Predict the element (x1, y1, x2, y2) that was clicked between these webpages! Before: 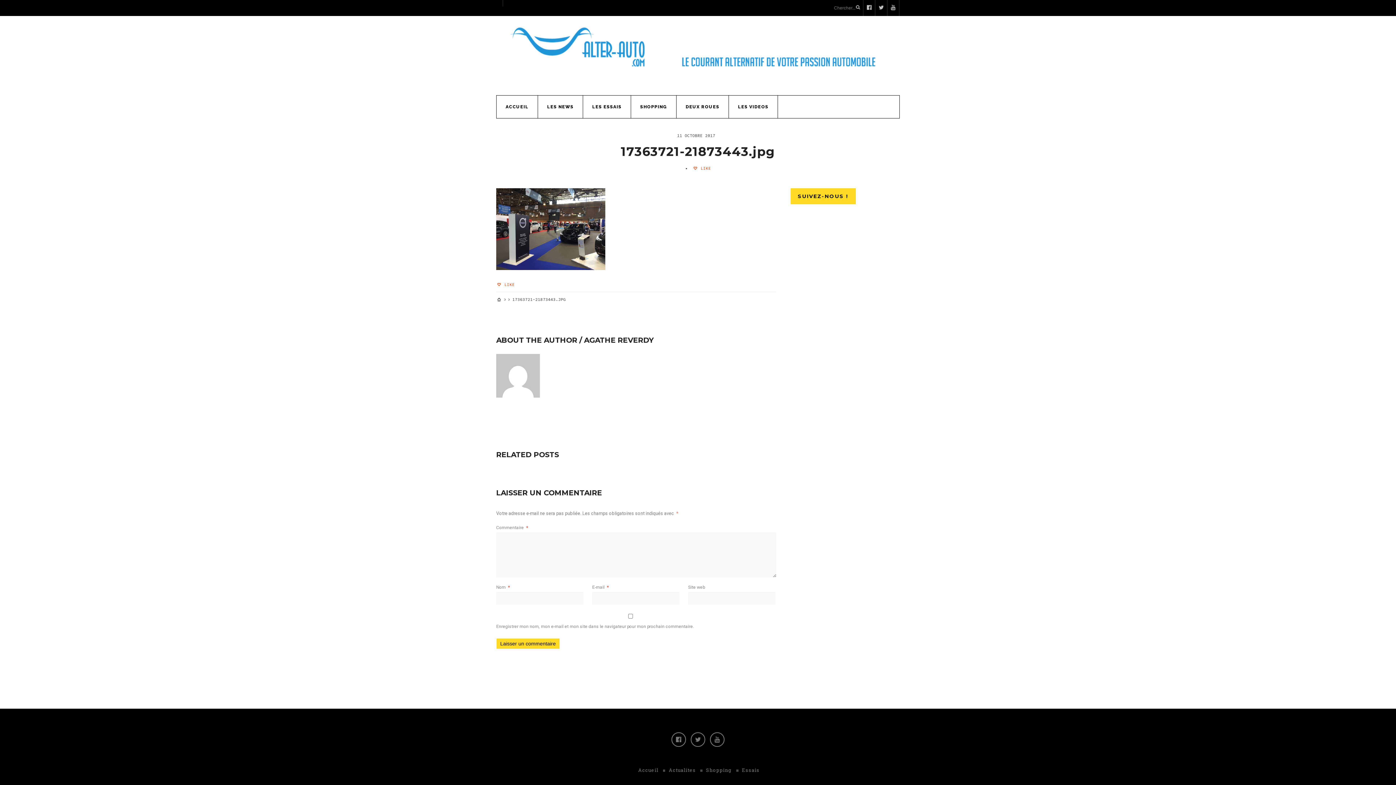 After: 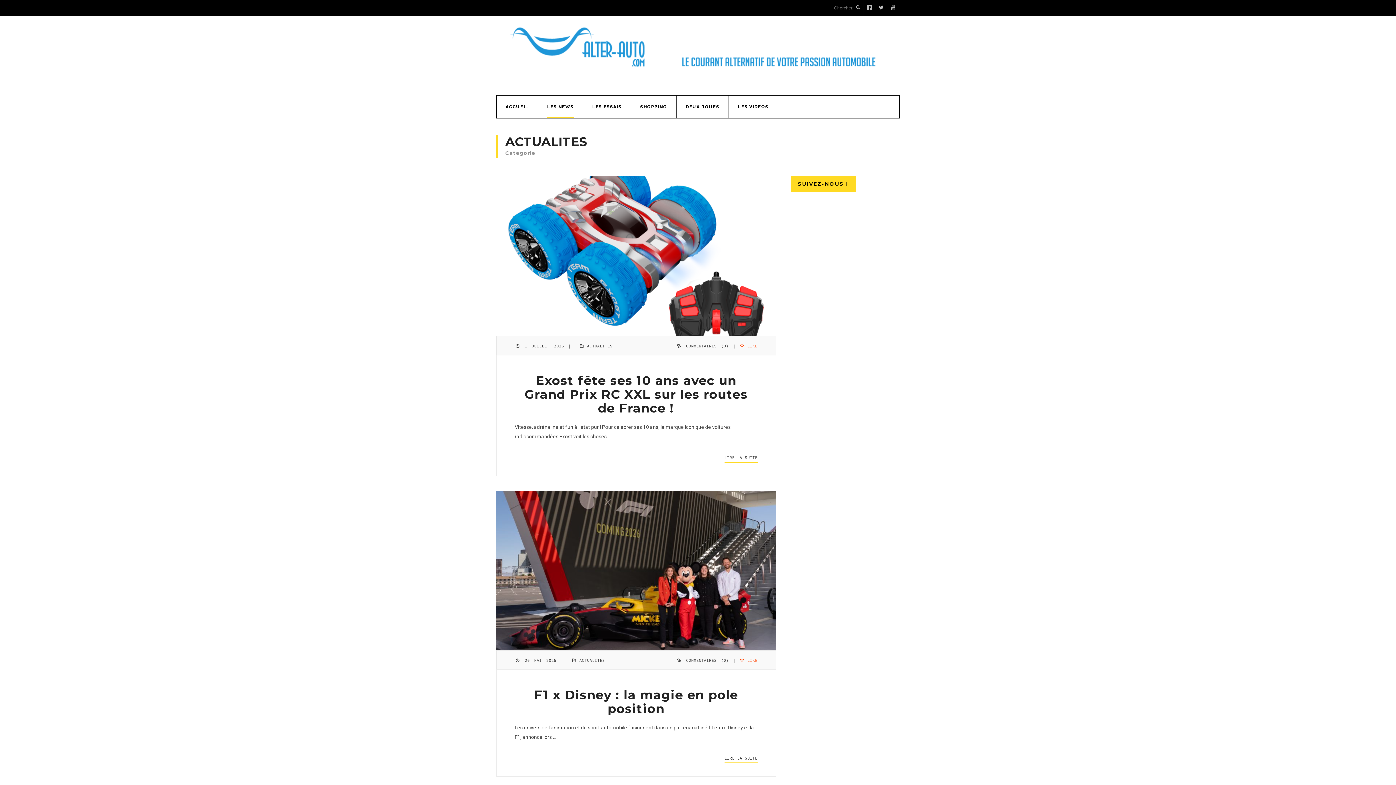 Action: bbox: (663, 766, 699, 775) label: Actualites